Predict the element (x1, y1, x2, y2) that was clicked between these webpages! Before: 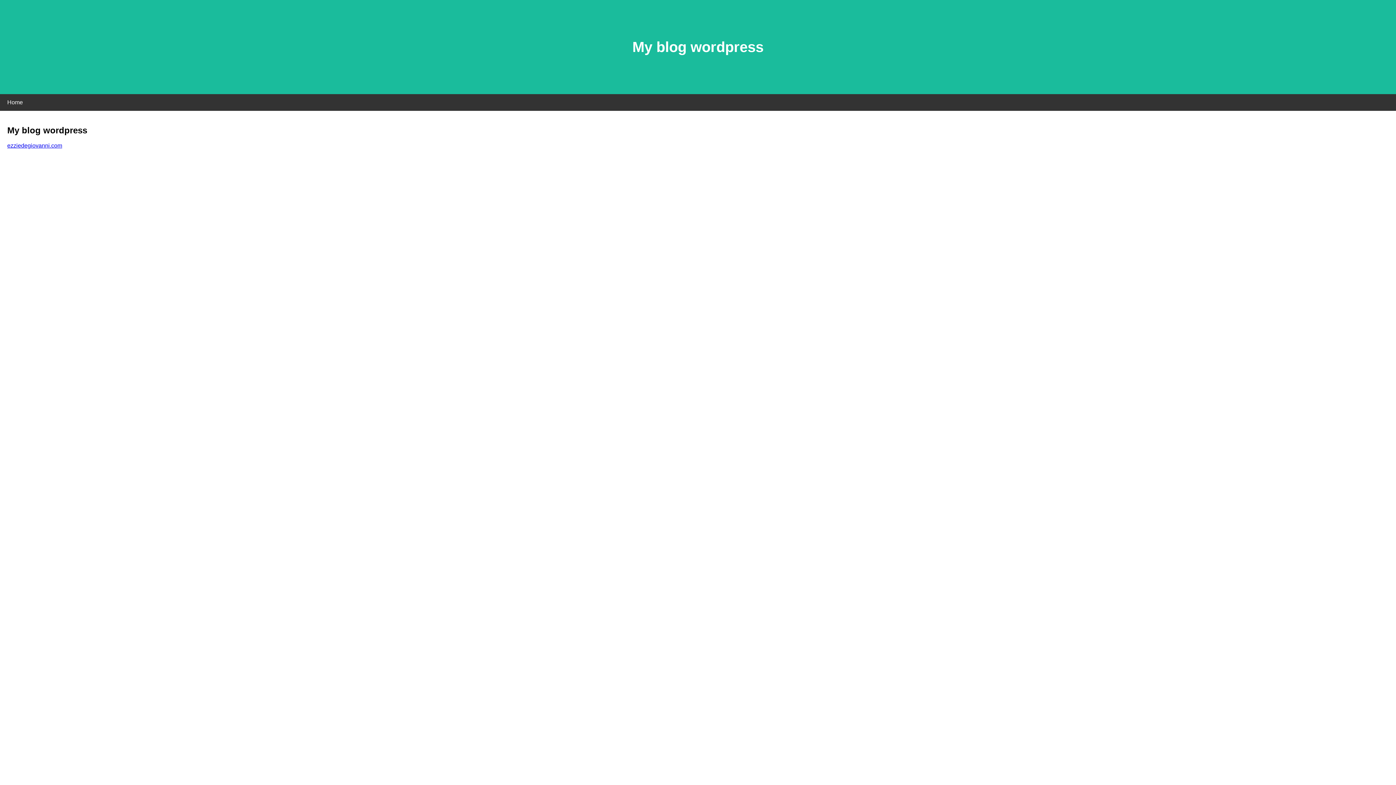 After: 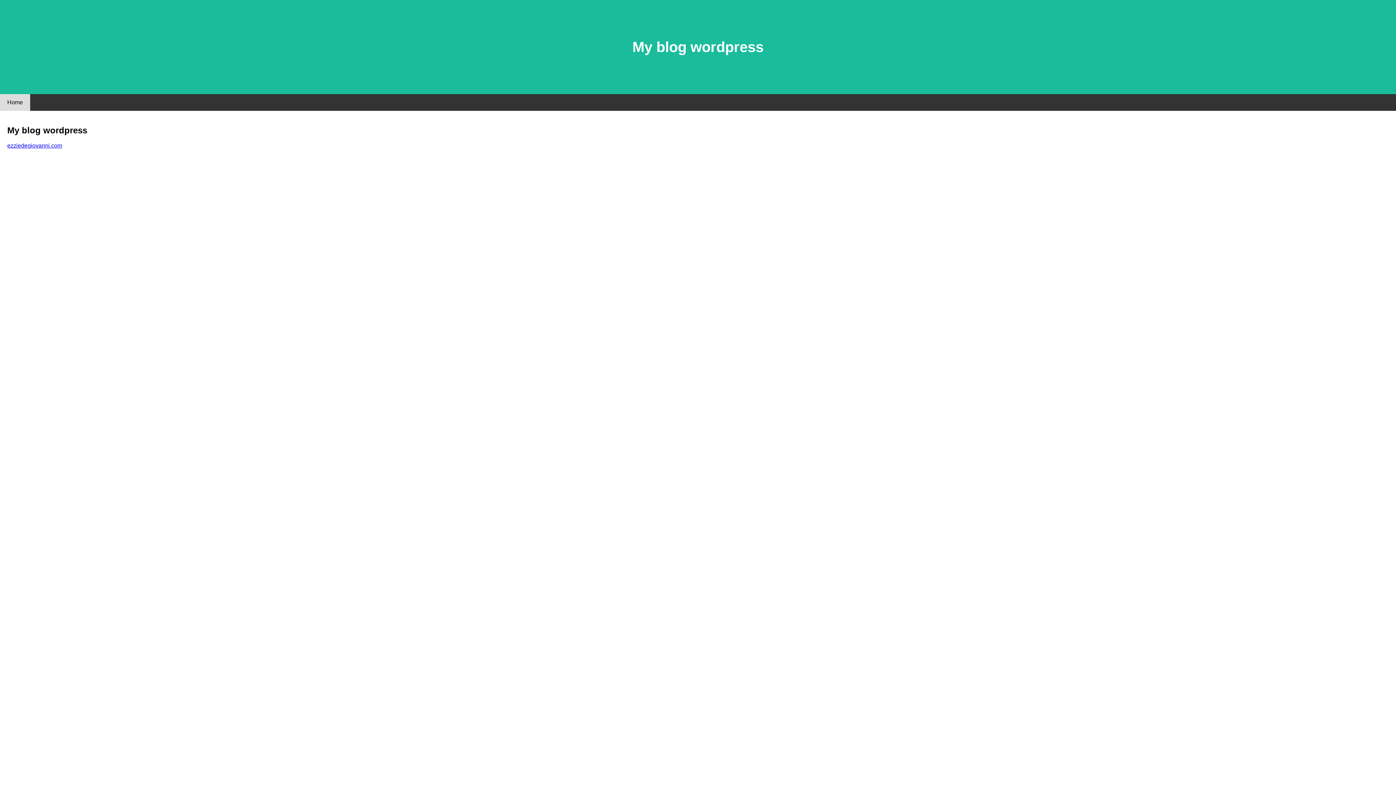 Action: bbox: (0, 94, 30, 110) label: Home